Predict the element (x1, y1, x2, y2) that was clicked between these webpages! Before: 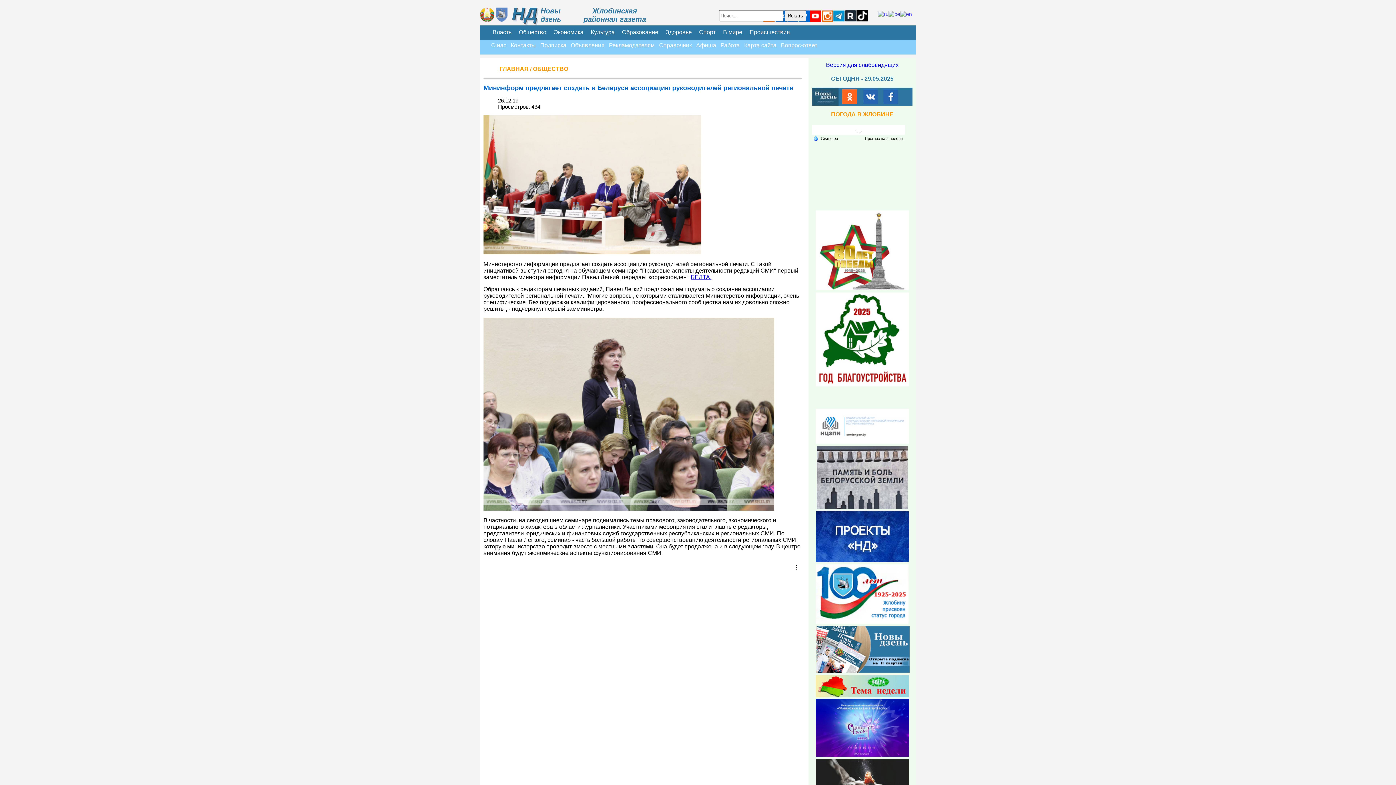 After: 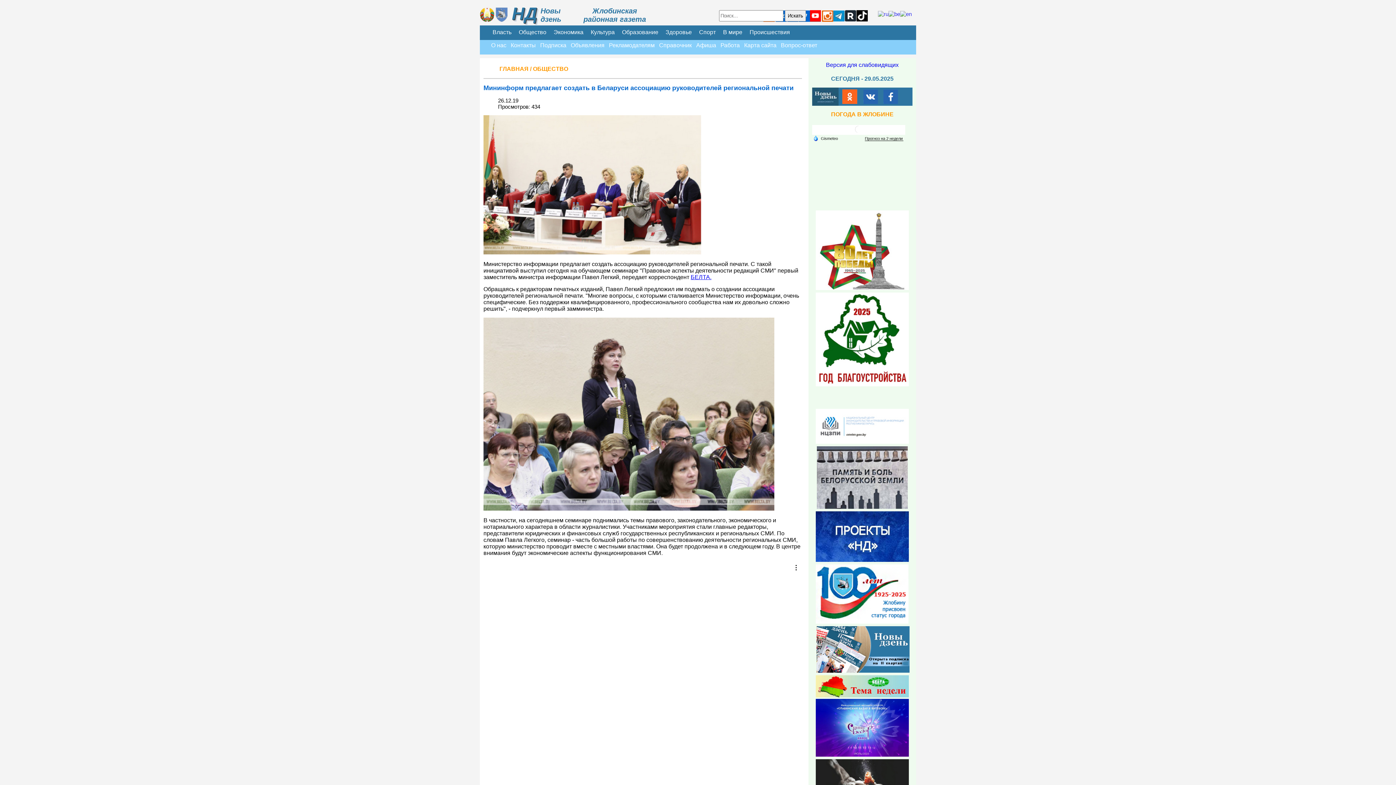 Action: bbox: (810, 10, 821, 21)